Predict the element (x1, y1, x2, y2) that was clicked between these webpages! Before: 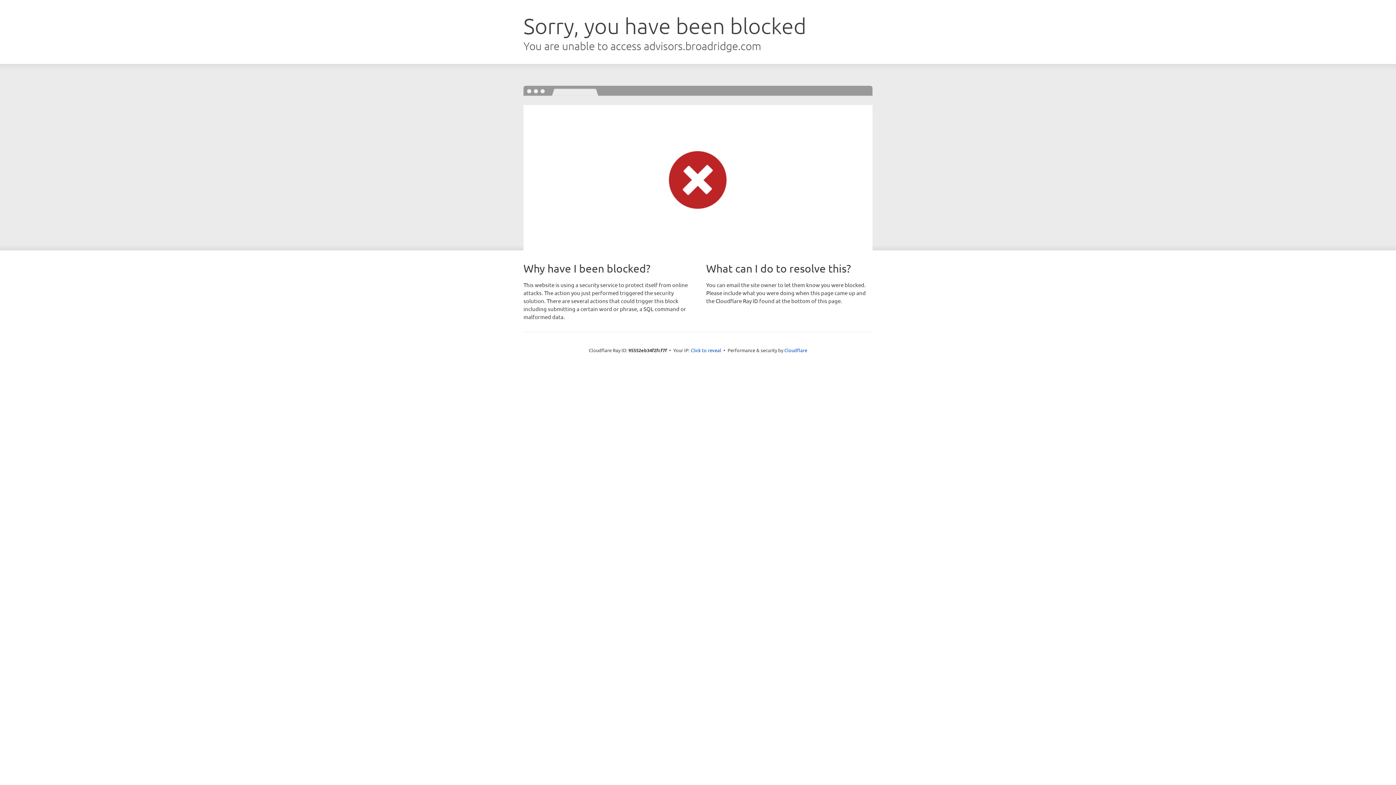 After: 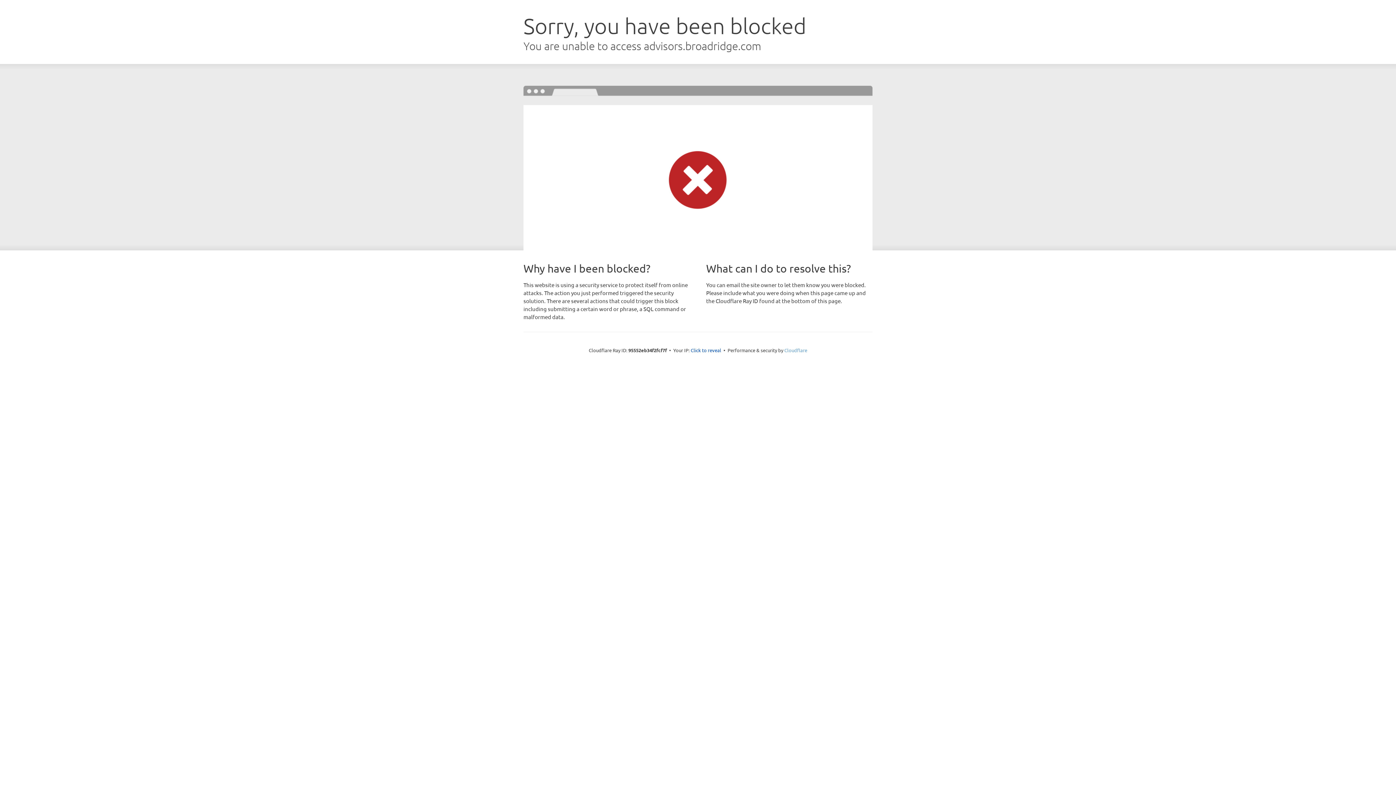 Action: label: Cloudflare bbox: (784, 347, 807, 353)